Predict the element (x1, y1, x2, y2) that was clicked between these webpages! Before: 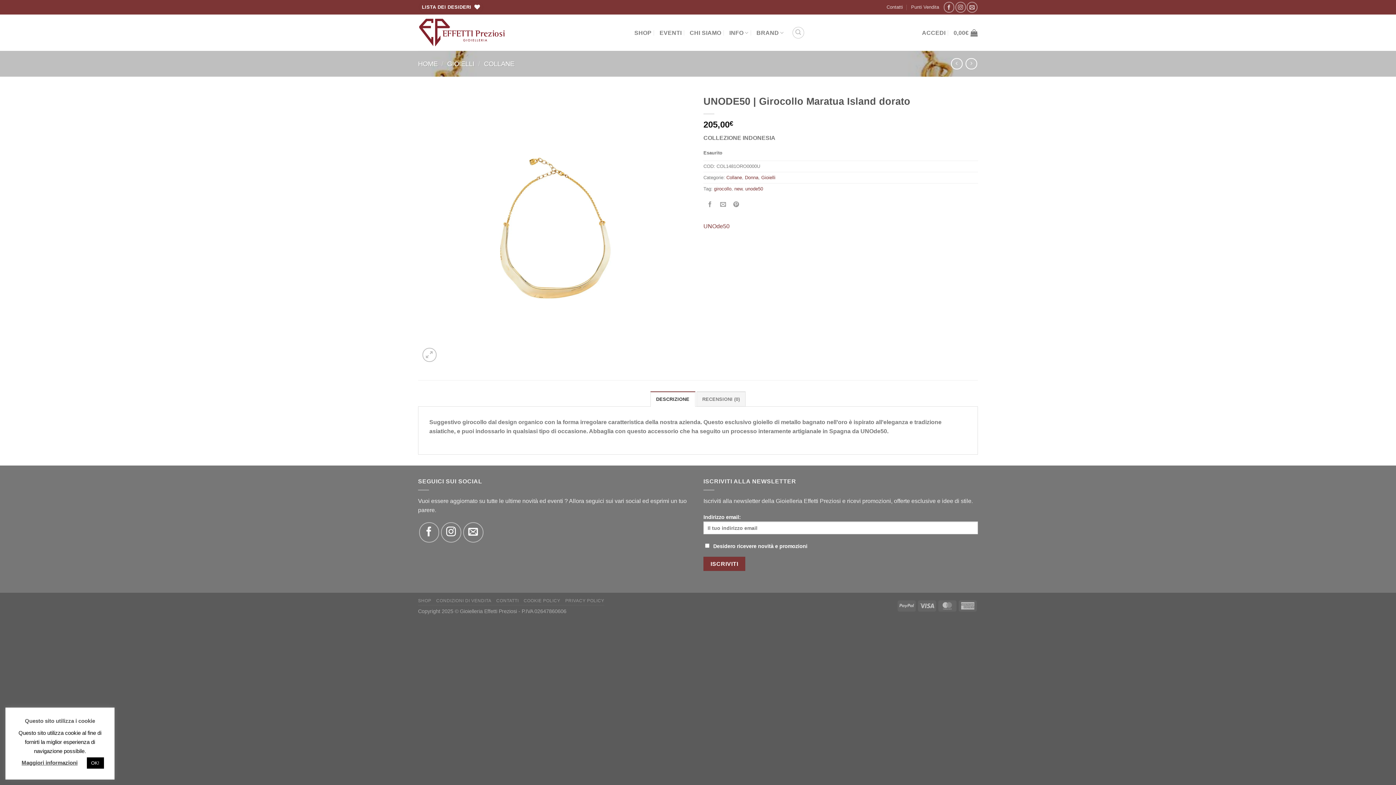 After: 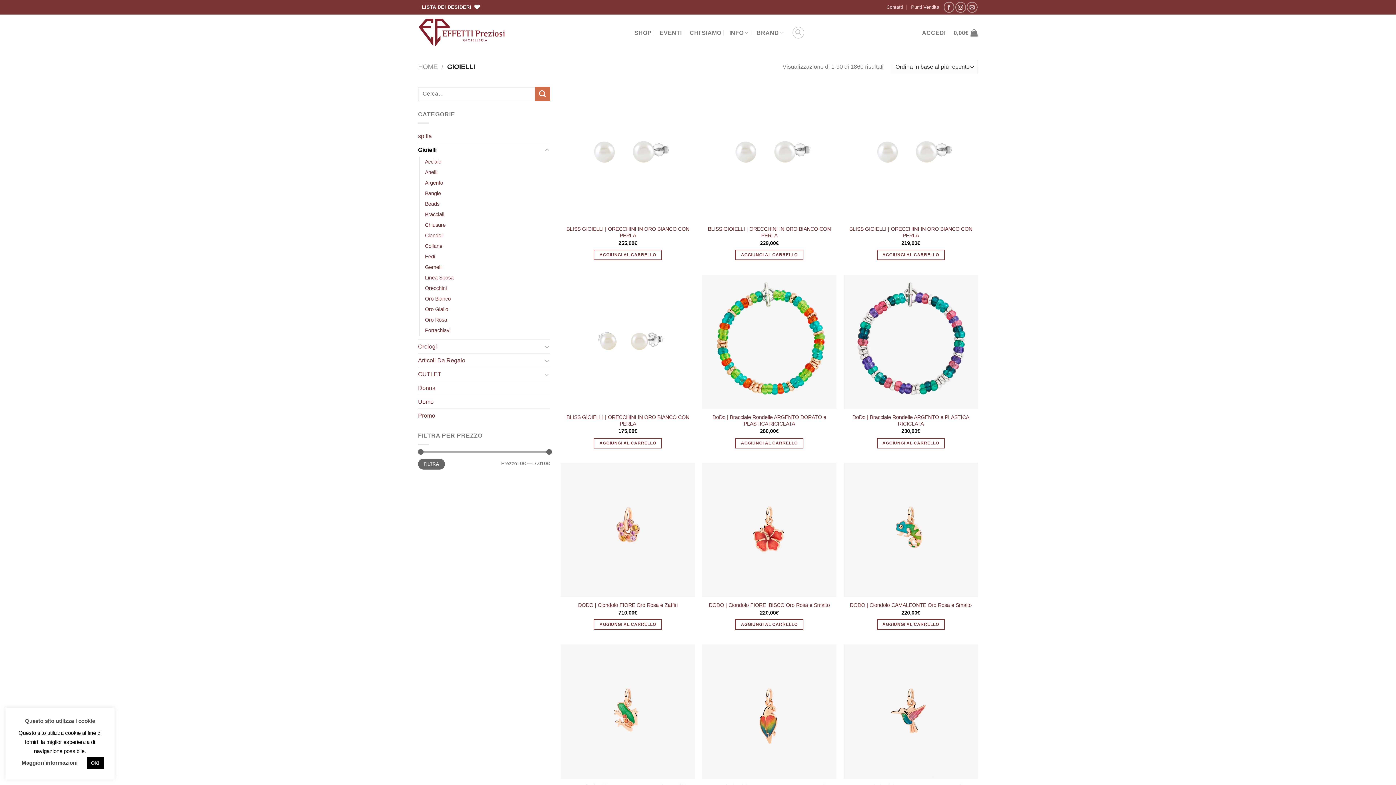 Action: bbox: (447, 59, 474, 67) label: GIOIELLI